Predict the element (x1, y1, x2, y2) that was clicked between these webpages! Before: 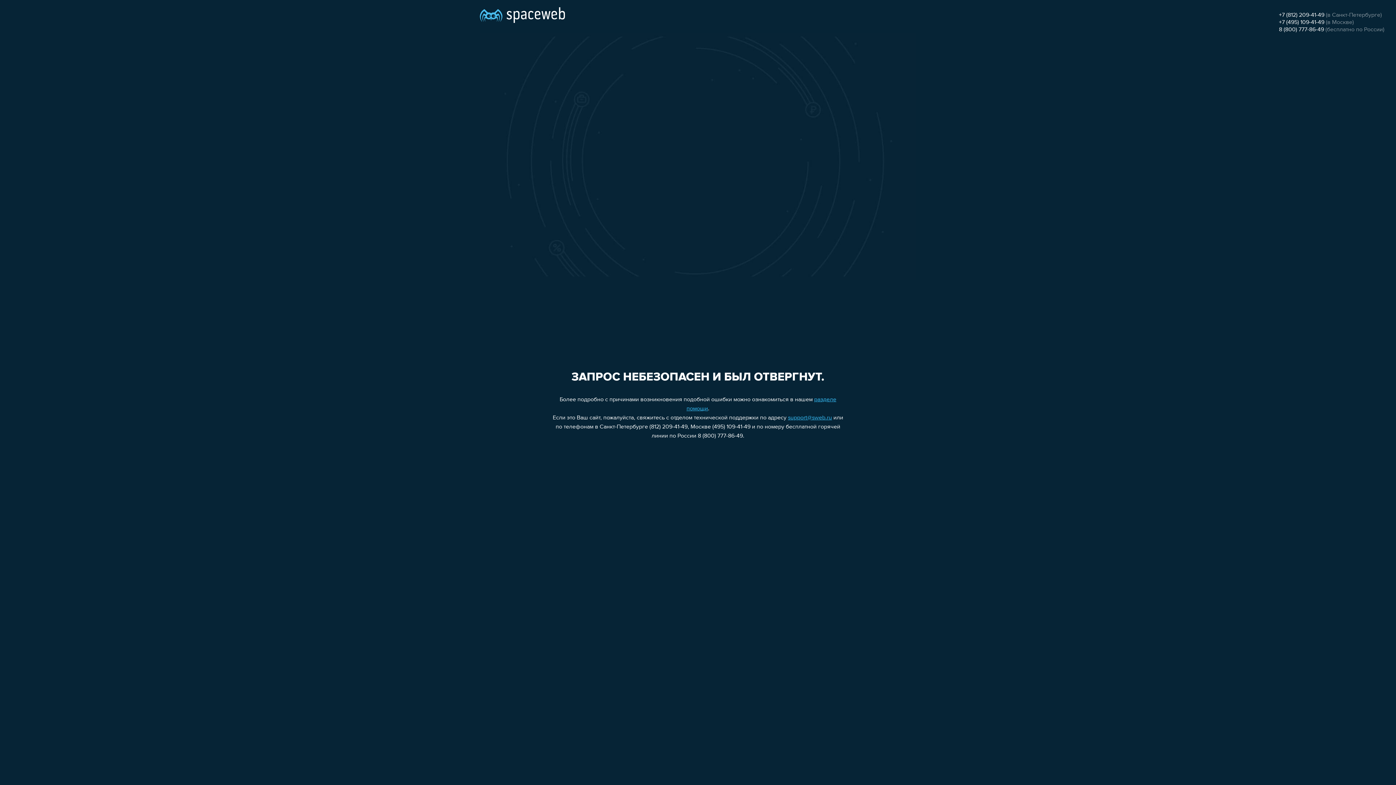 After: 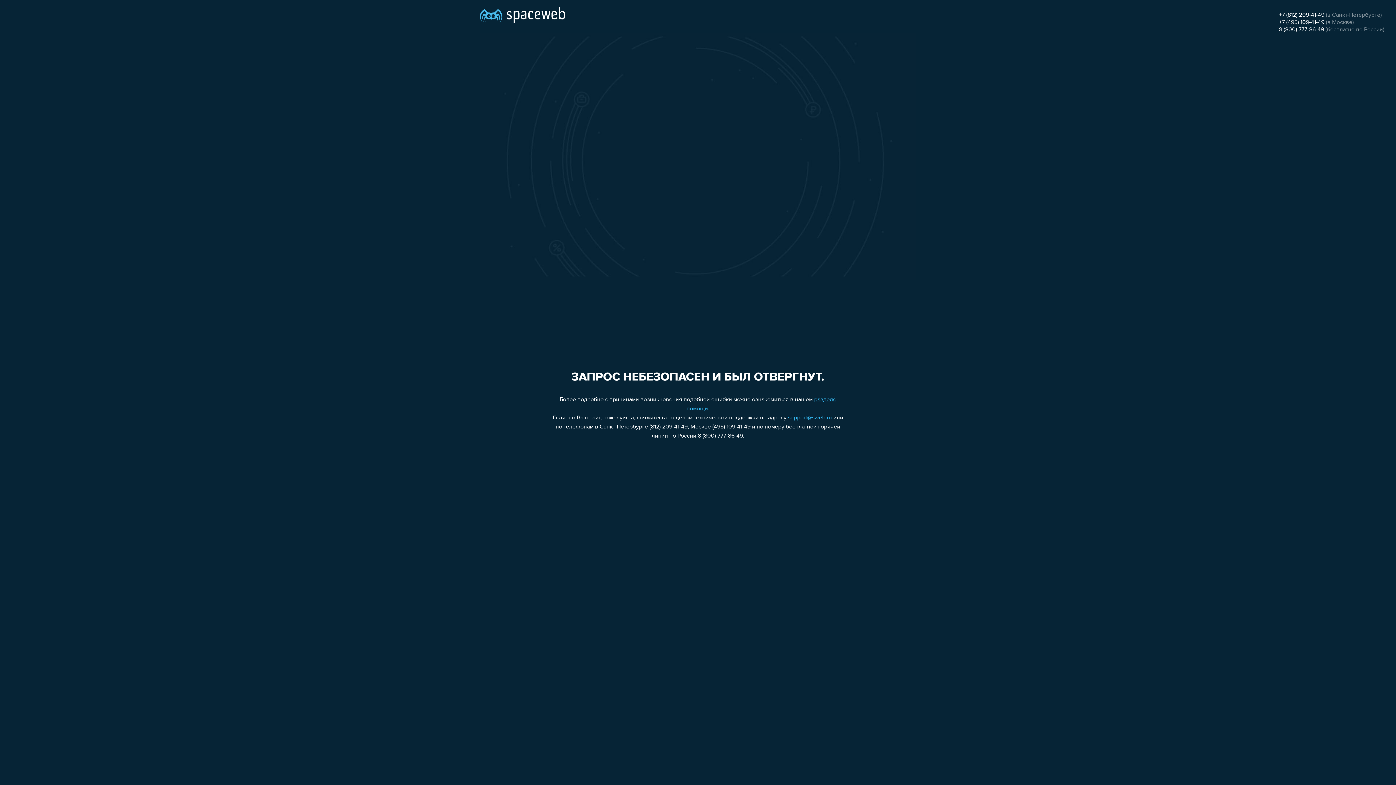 Action: label: +7 (812) 209-41-49 bbox: (1279, 12, 1324, 18)